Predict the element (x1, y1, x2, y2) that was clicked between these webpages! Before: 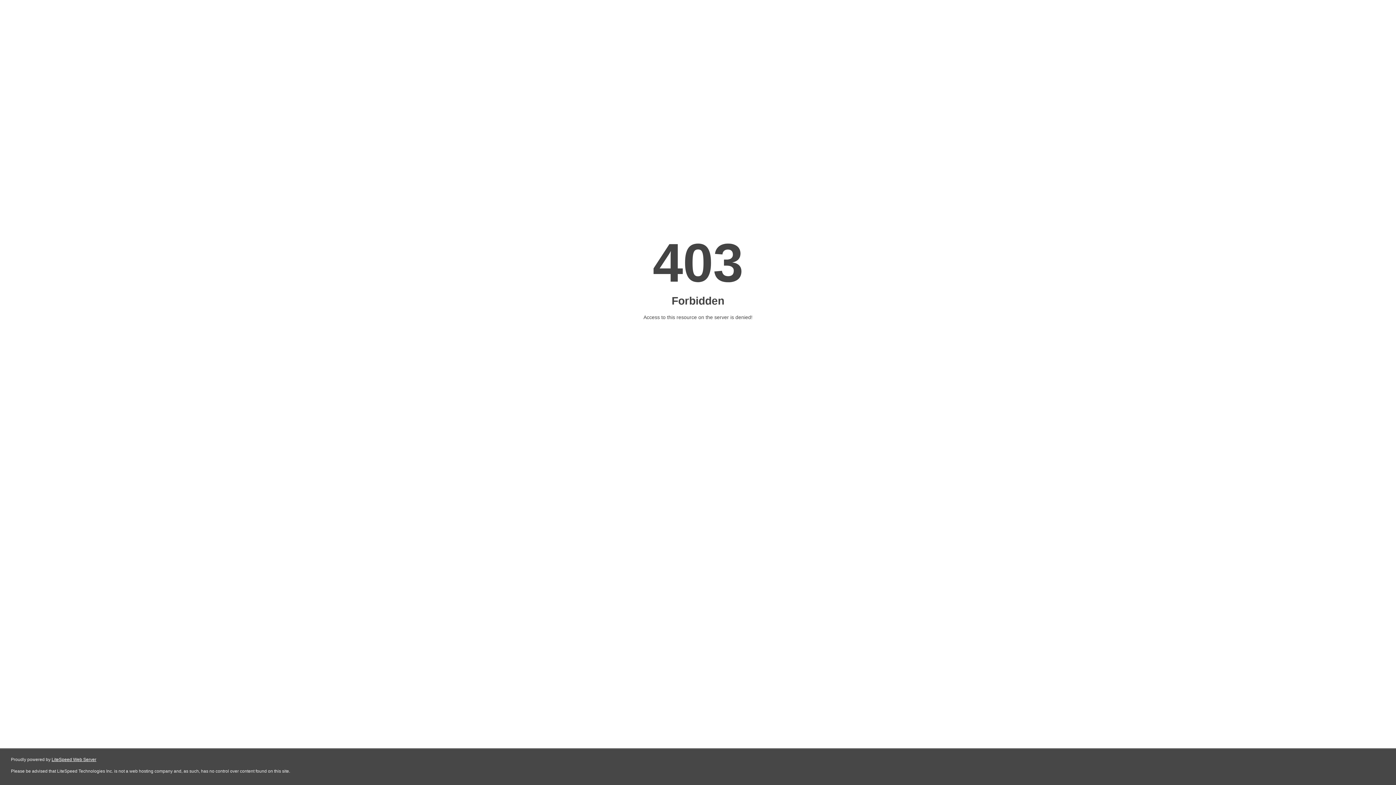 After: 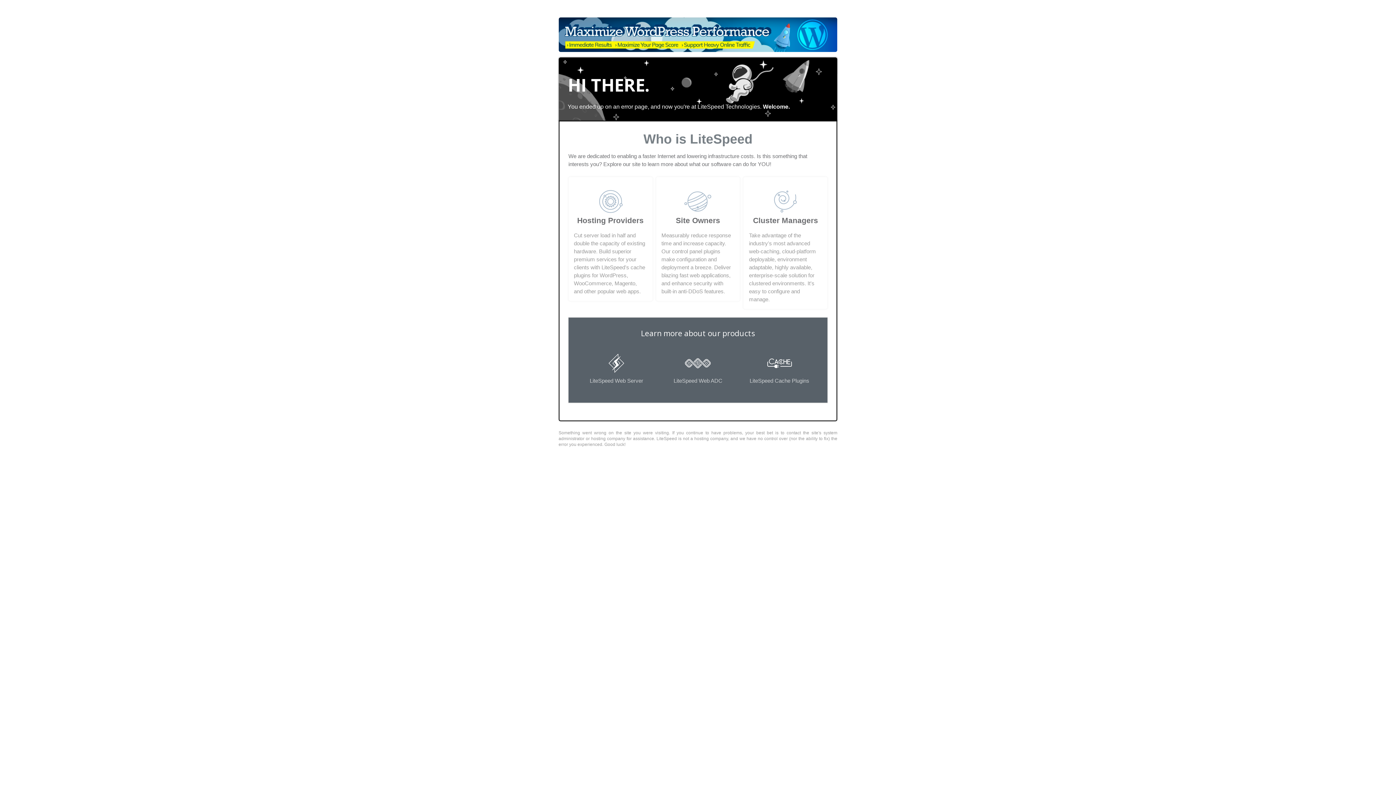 Action: label: LiteSpeed Web Server bbox: (51, 757, 96, 762)